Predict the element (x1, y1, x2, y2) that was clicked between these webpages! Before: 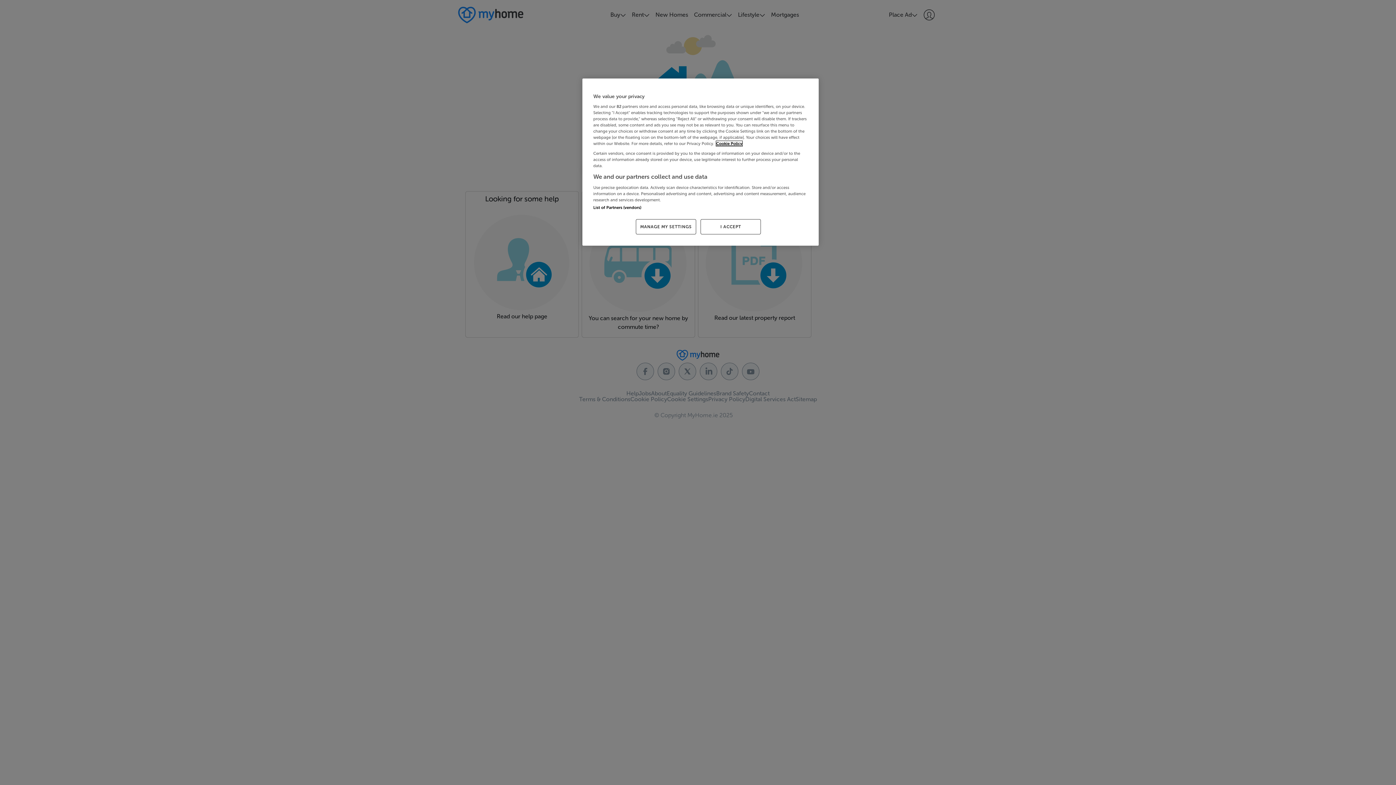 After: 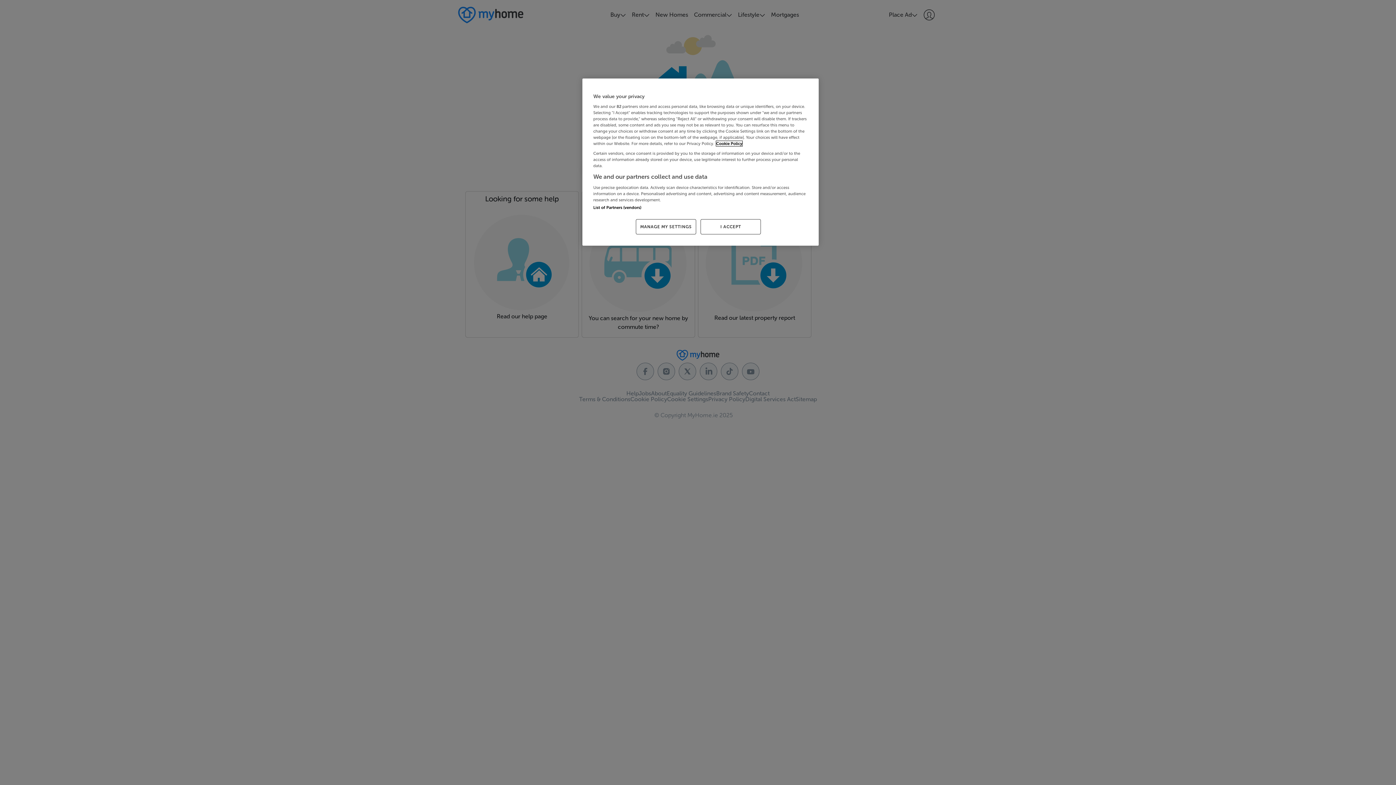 Action: label: More information about your privacy, opens in a new tab bbox: (716, 141, 742, 146)